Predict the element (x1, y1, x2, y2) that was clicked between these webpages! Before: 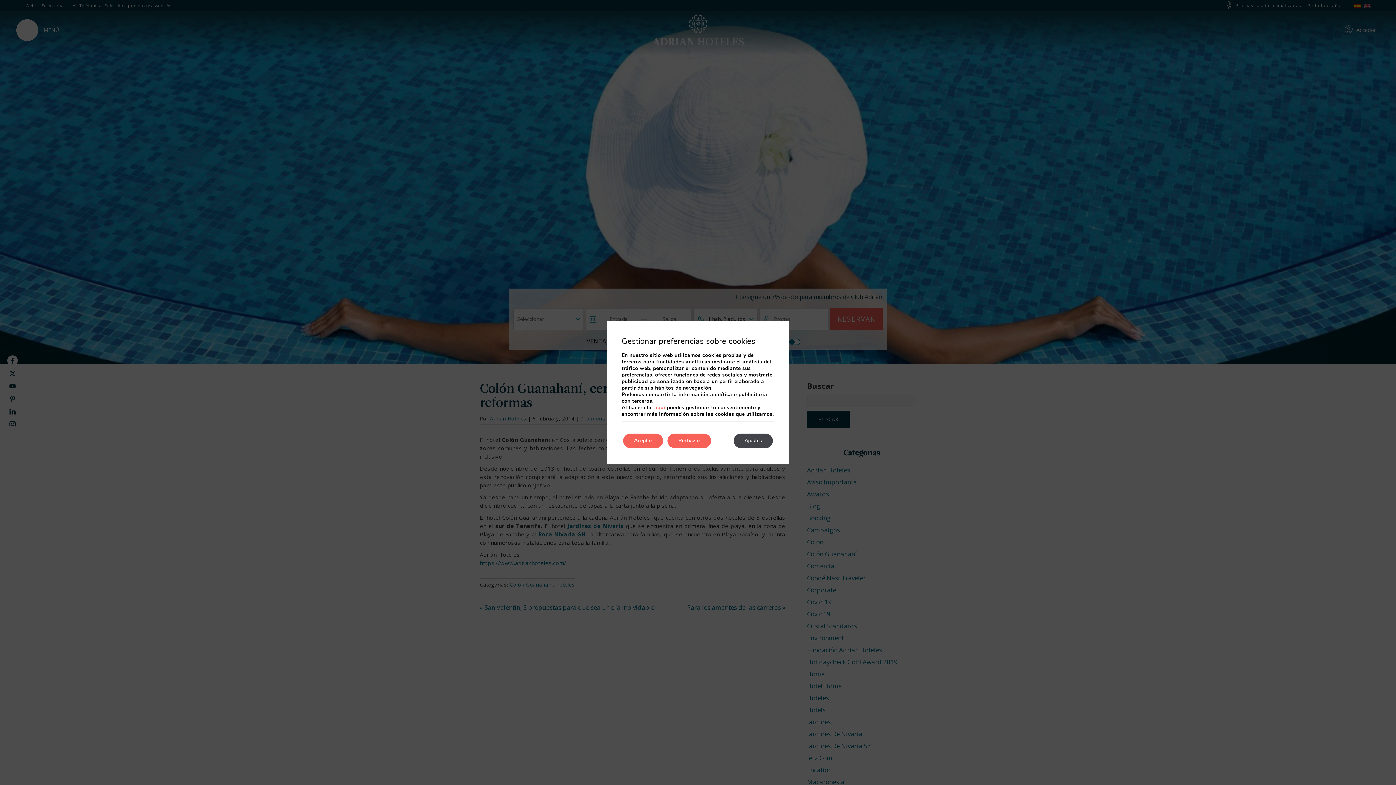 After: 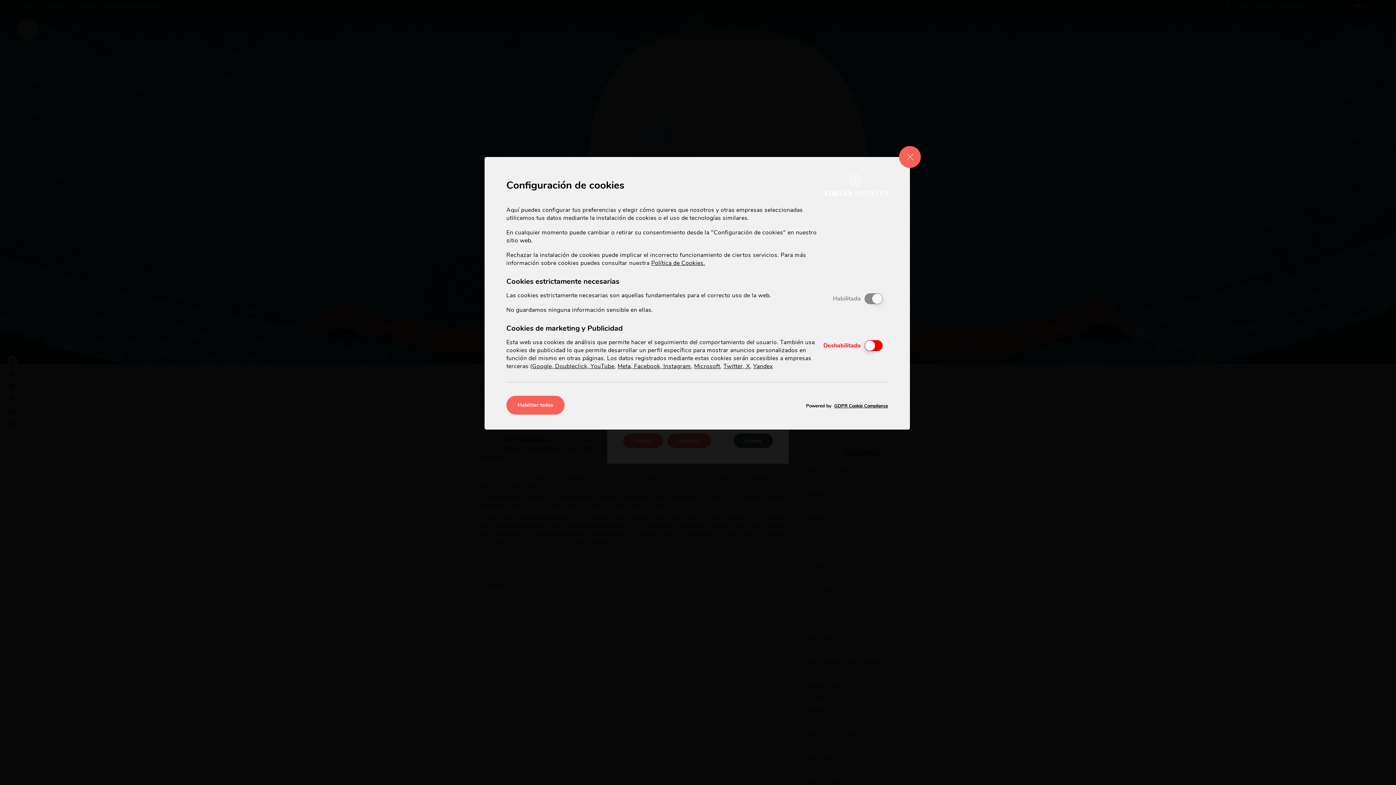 Action: label: Ajustes bbox: (733, 433, 773, 448)